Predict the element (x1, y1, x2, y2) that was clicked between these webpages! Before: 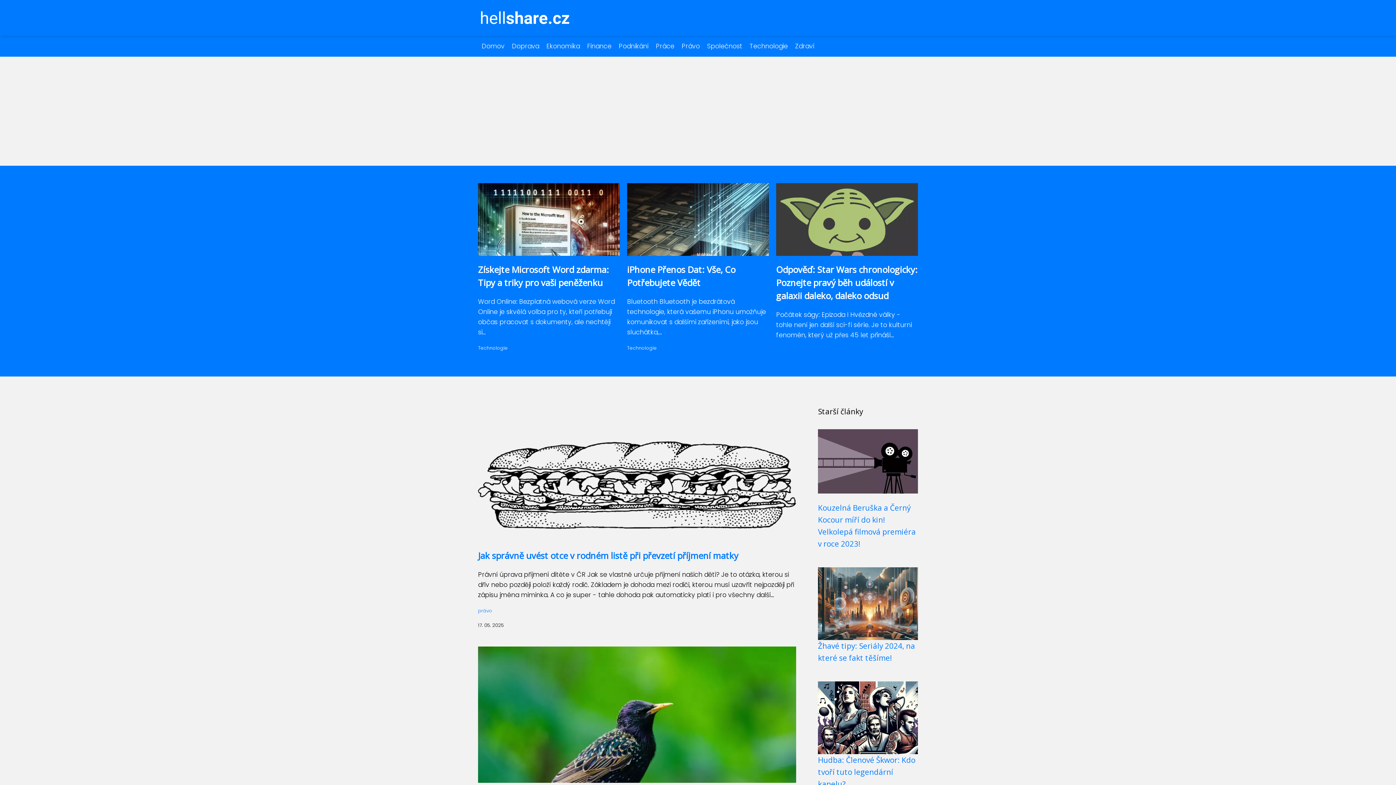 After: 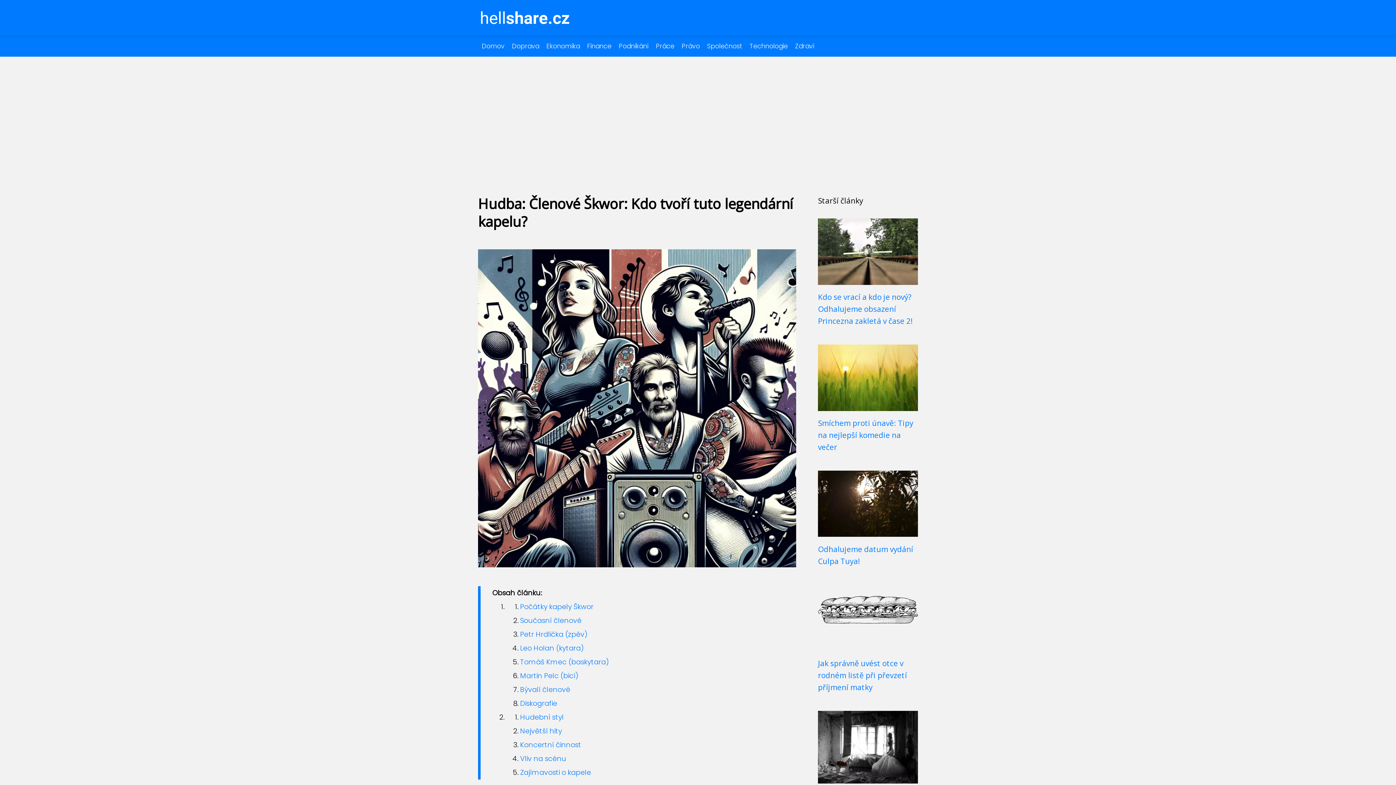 Action: label: Hudba: Členové Škwor: Kdo tvoří tuto legendární kapelu? bbox: (818, 755, 915, 789)